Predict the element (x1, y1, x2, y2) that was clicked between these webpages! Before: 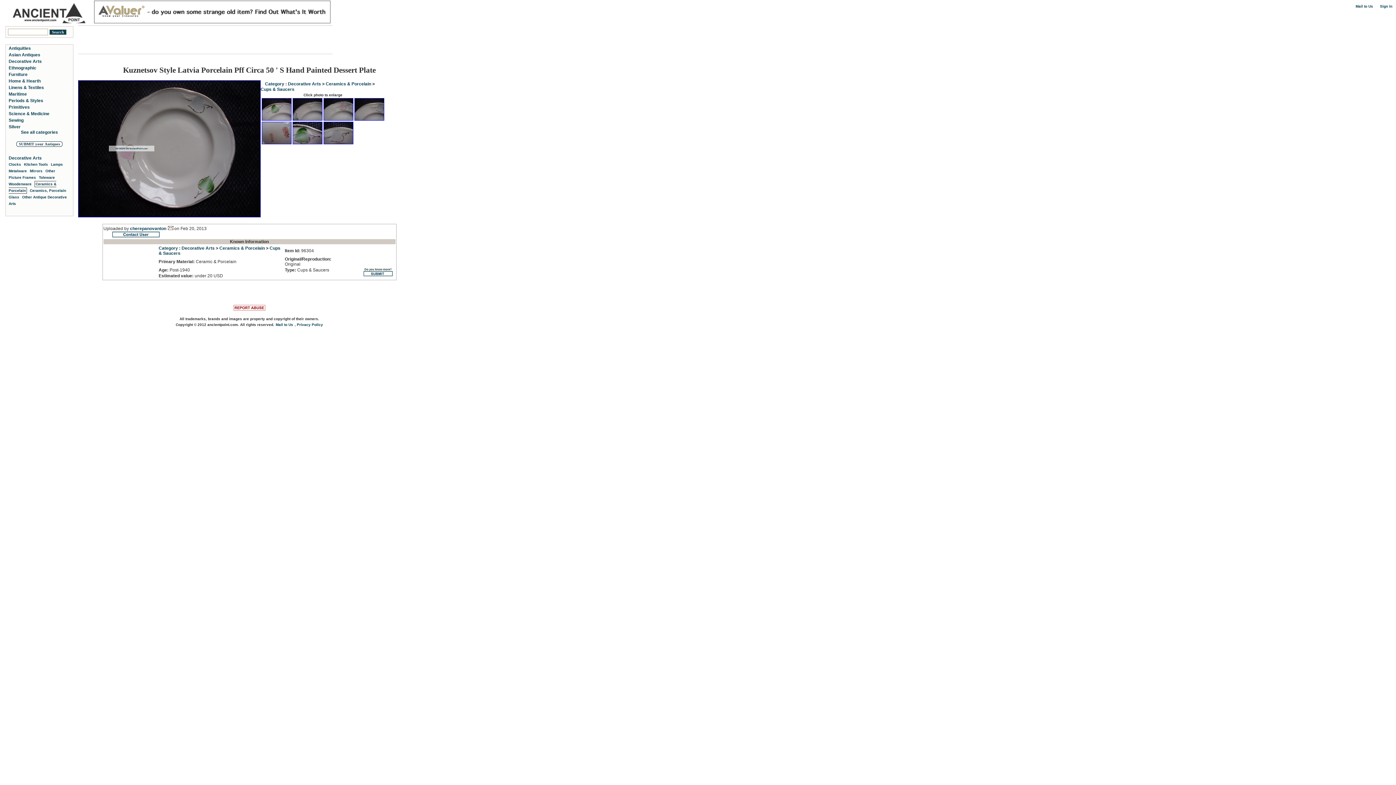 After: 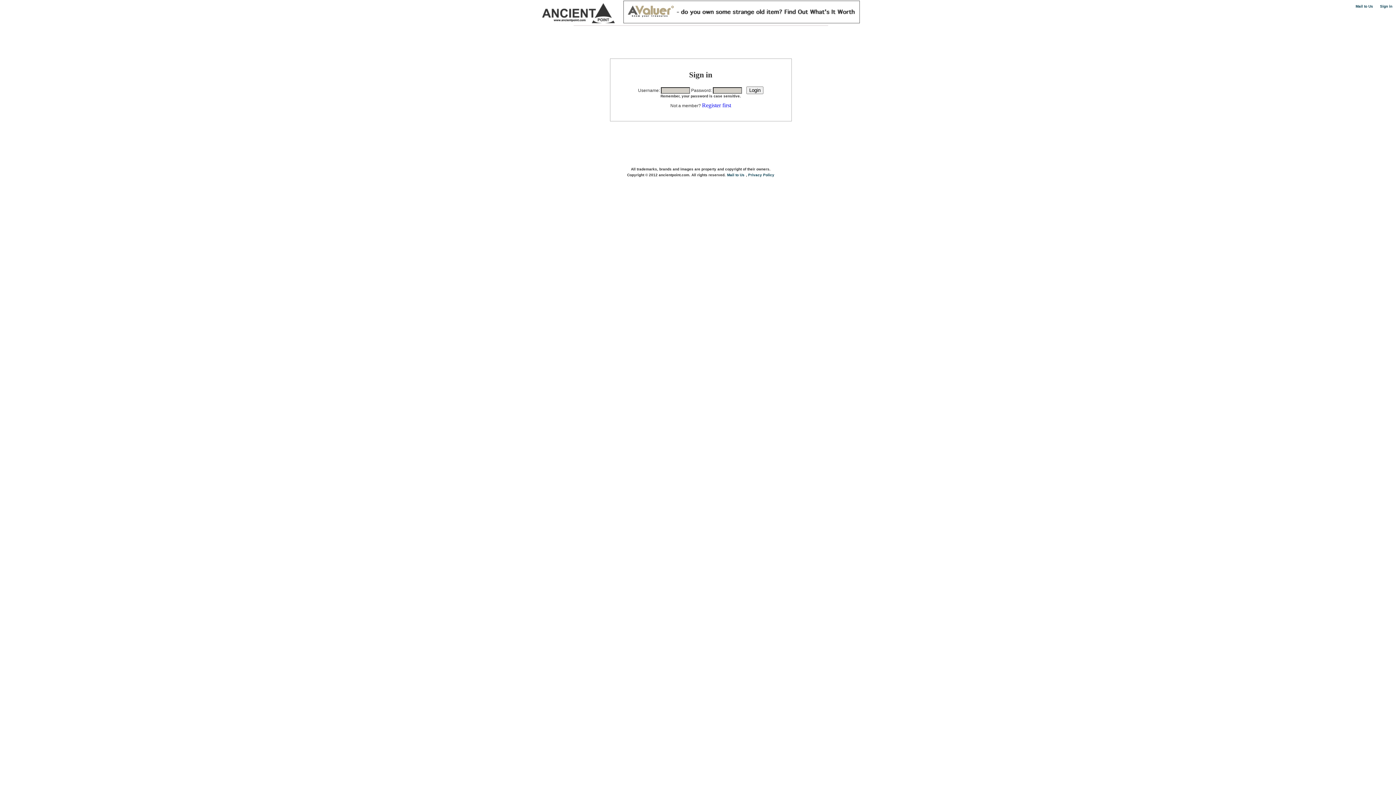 Action: label: Sign in bbox: (1380, 4, 1392, 8)